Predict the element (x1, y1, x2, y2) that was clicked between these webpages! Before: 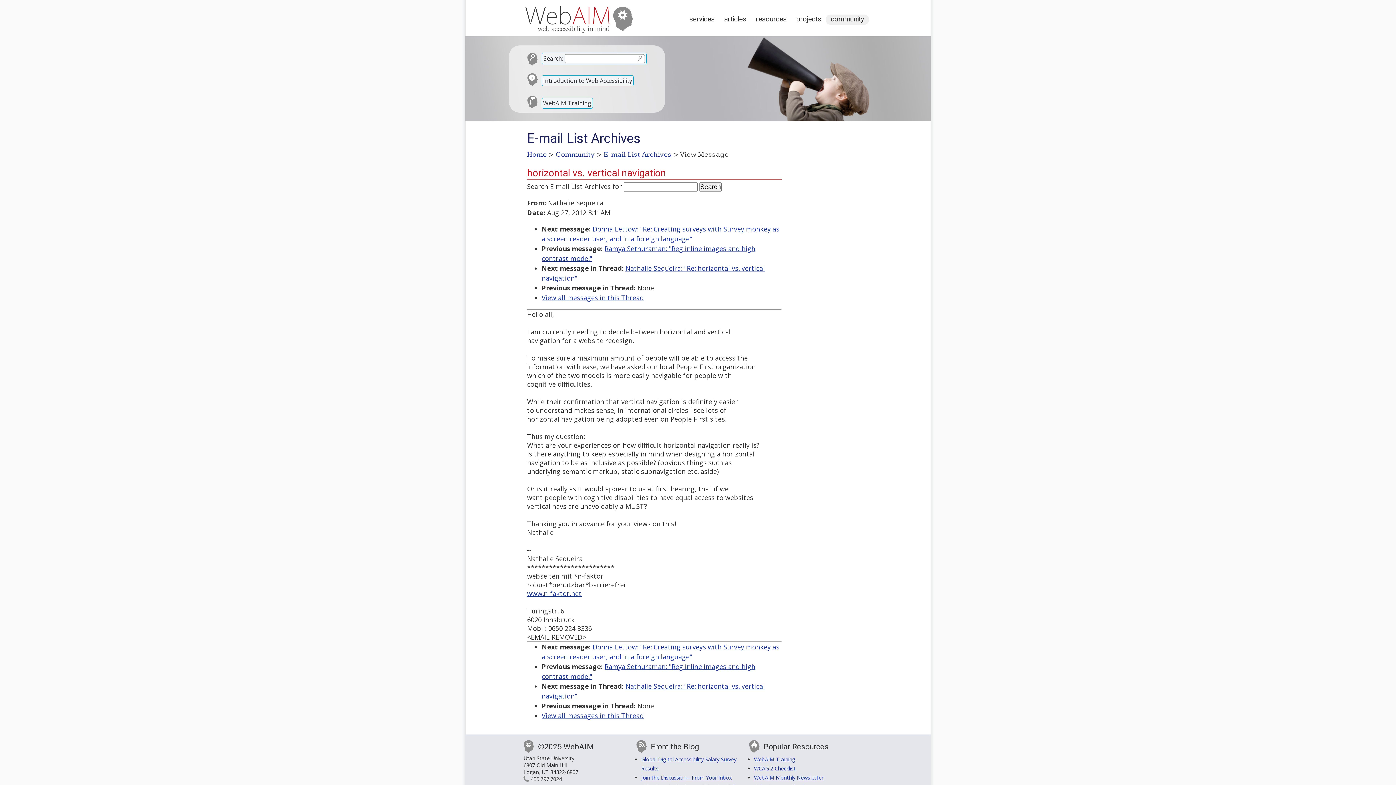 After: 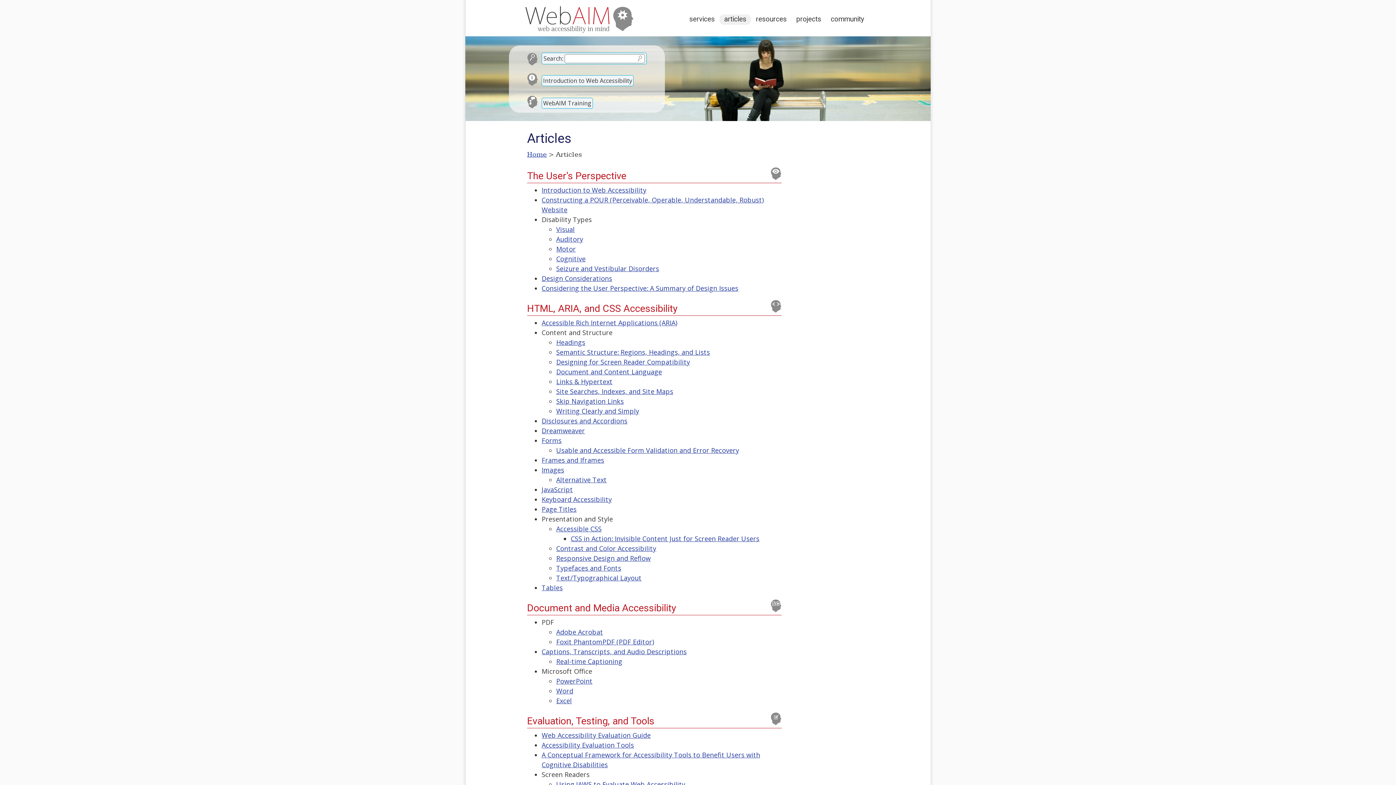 Action: label: articles bbox: (719, 14, 751, 24)